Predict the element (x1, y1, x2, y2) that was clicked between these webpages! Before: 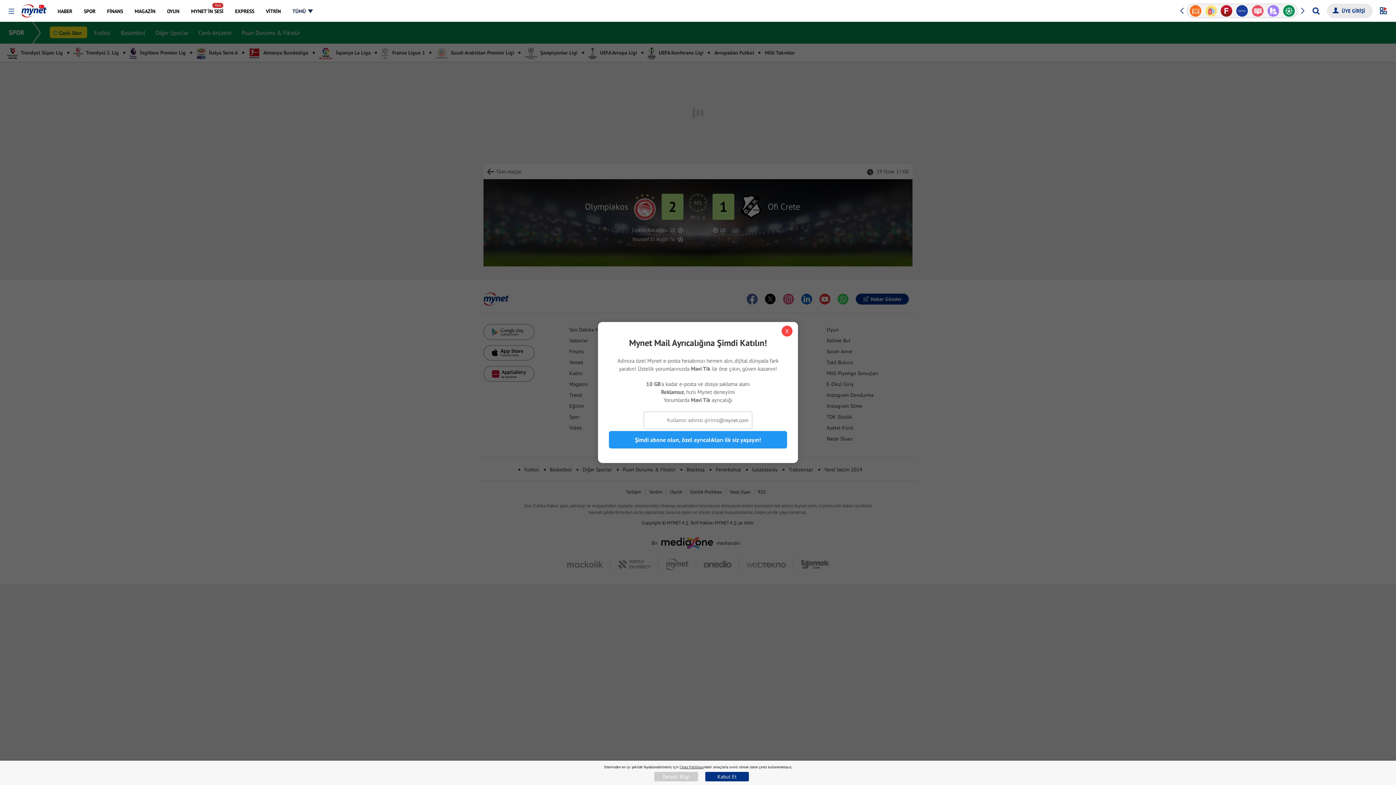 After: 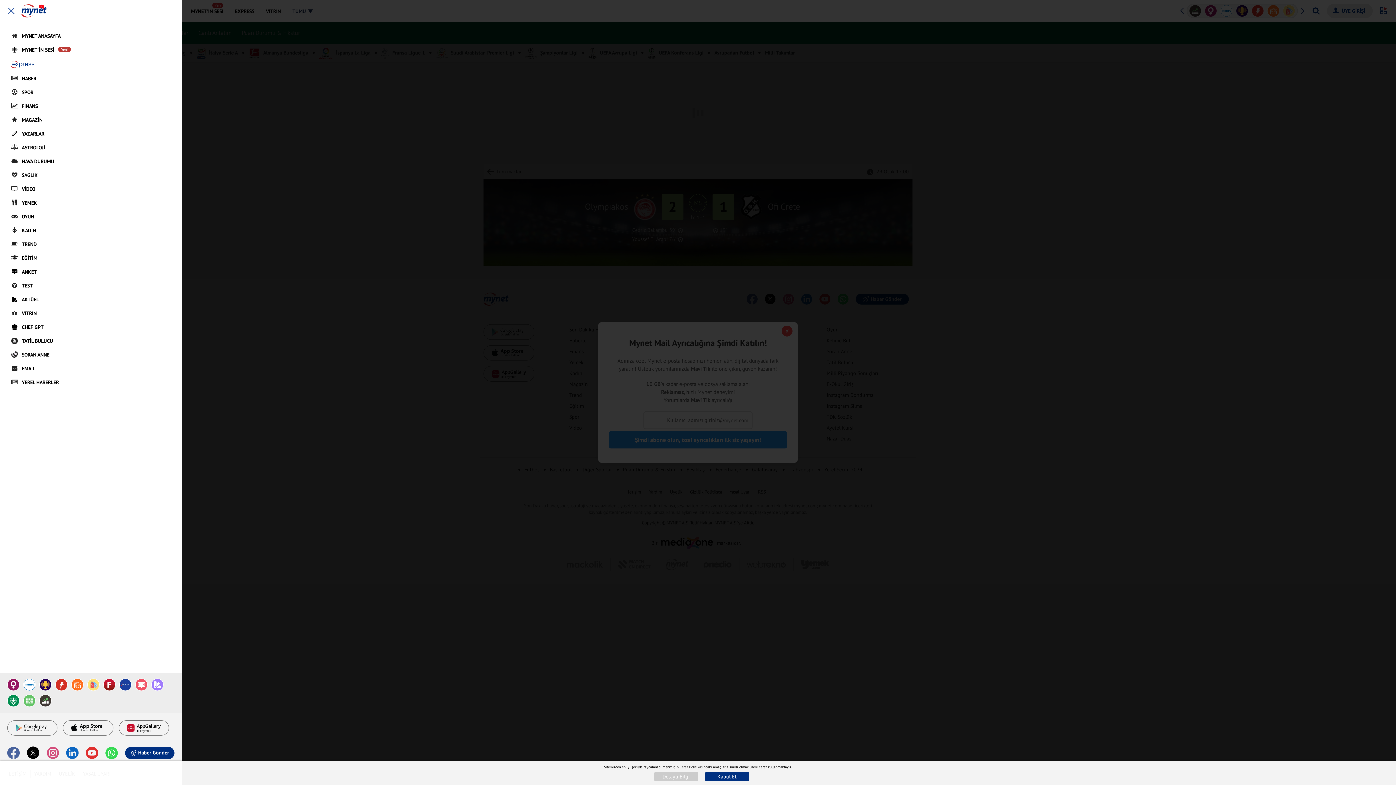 Action: bbox: (287, 0, 313, 21) label: TÜMÜ